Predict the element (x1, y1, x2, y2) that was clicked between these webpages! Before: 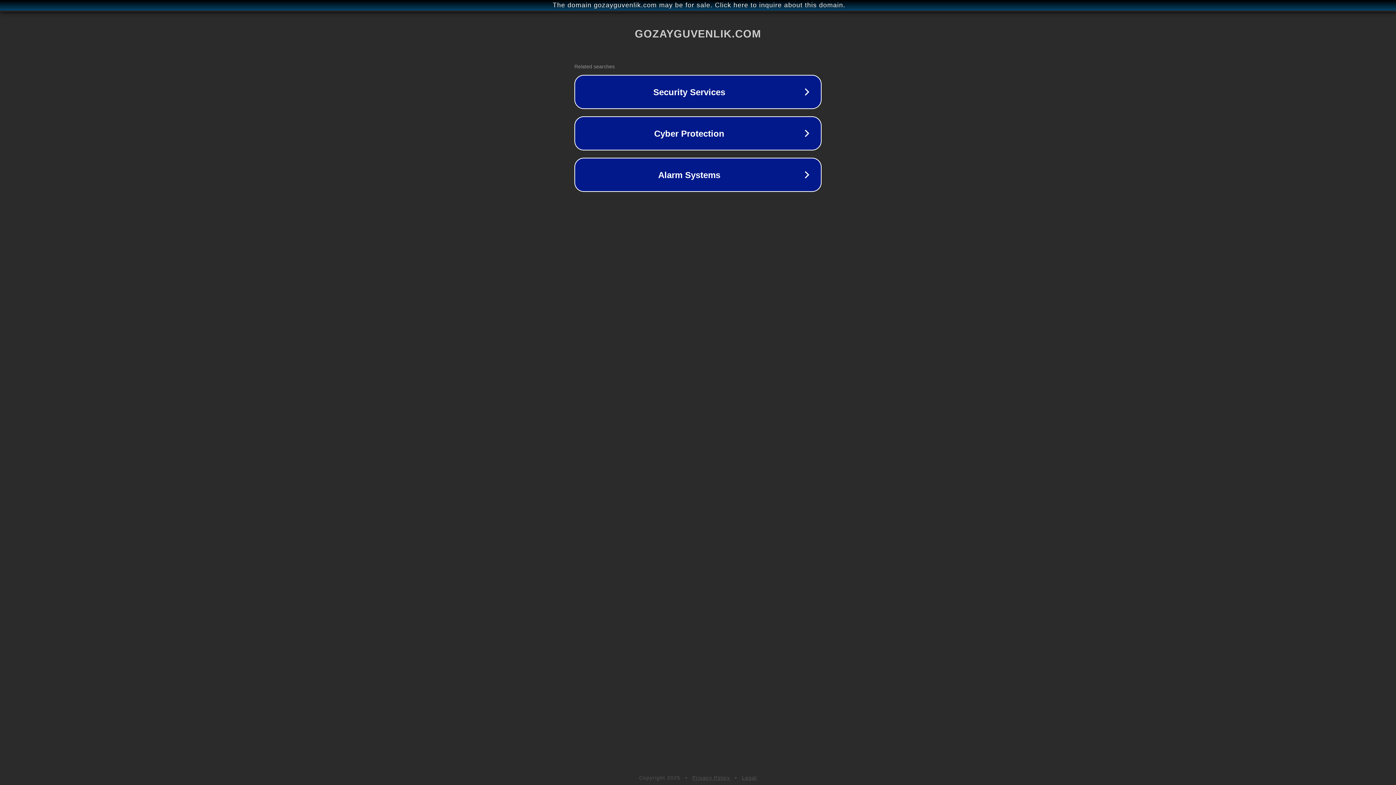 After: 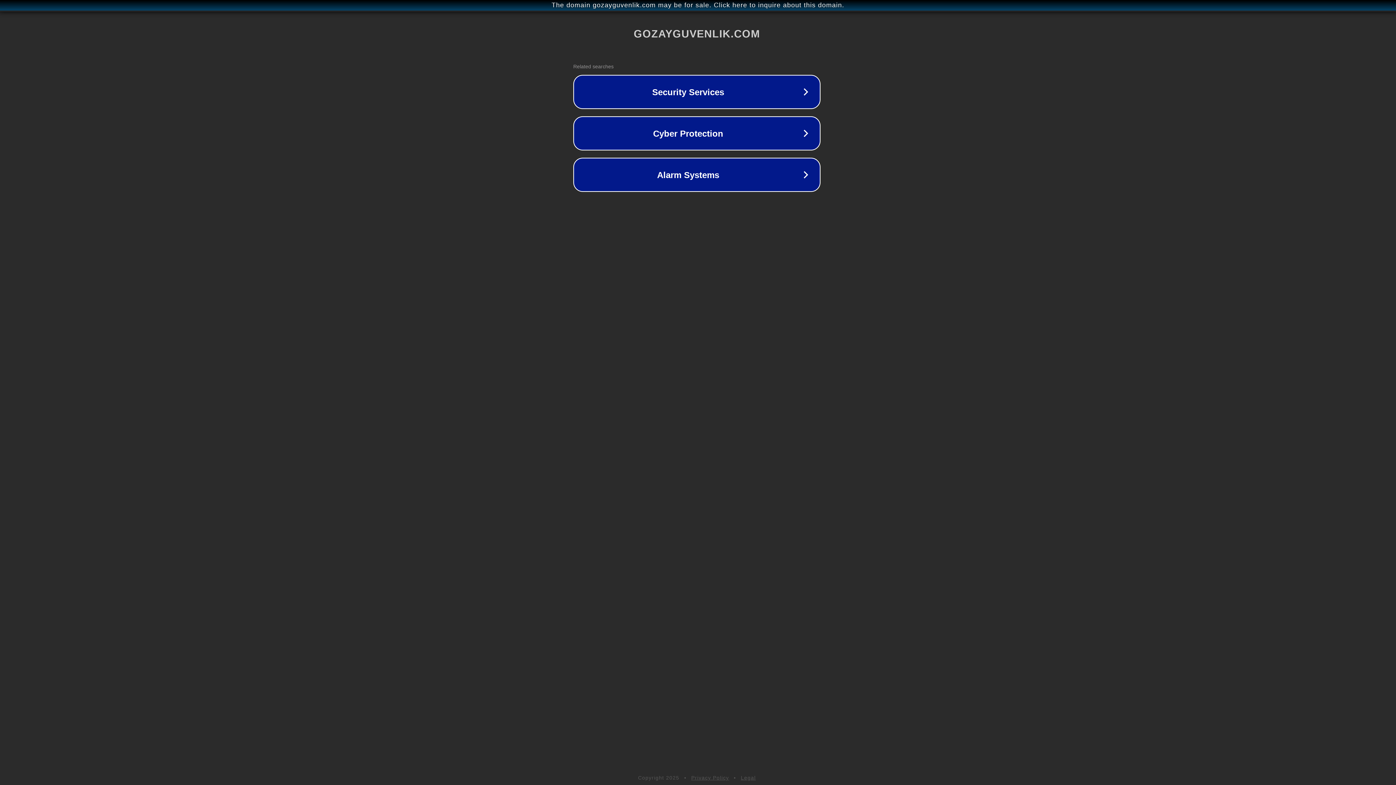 Action: bbox: (1, 1, 1397, 9) label: The domain gozayguvenlik.com may be for sale. Click here to inquire about this domain.